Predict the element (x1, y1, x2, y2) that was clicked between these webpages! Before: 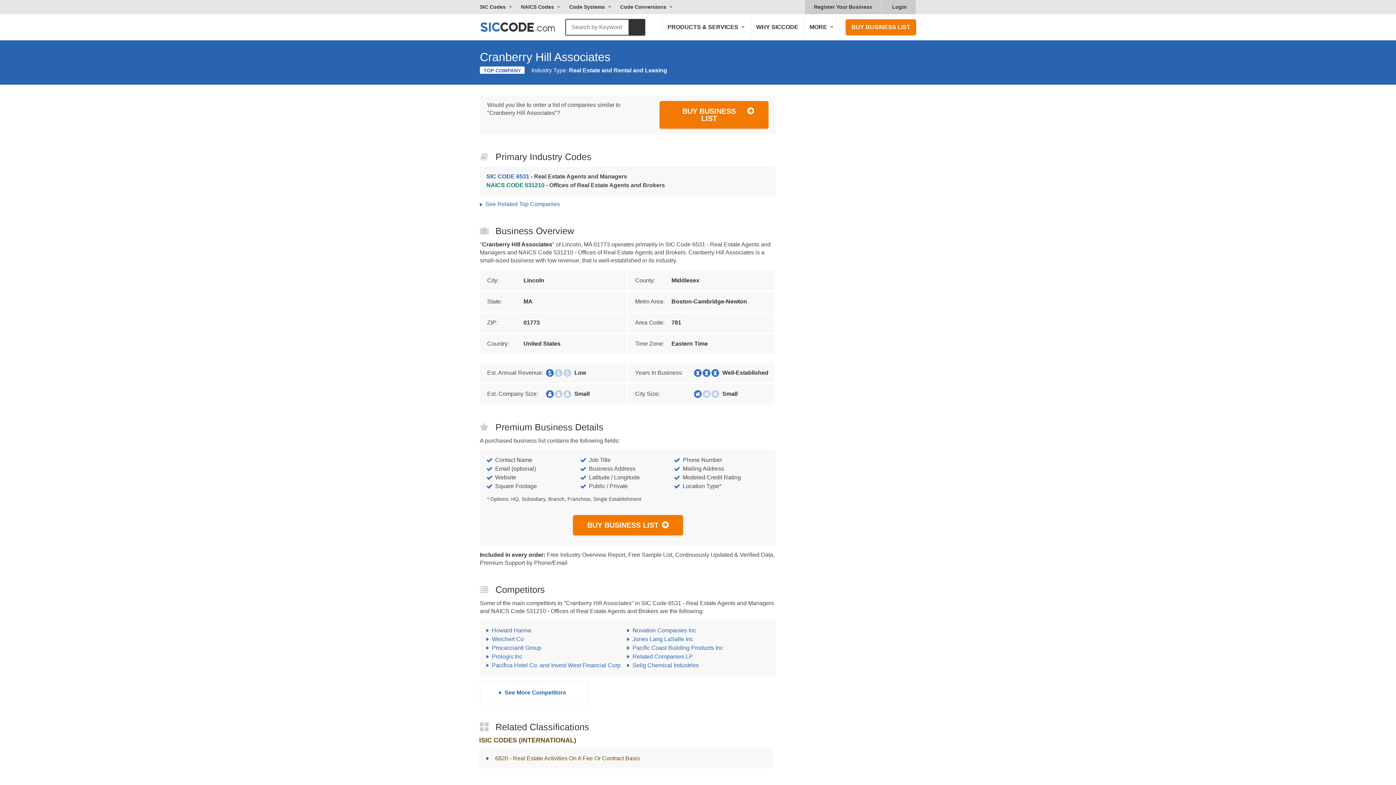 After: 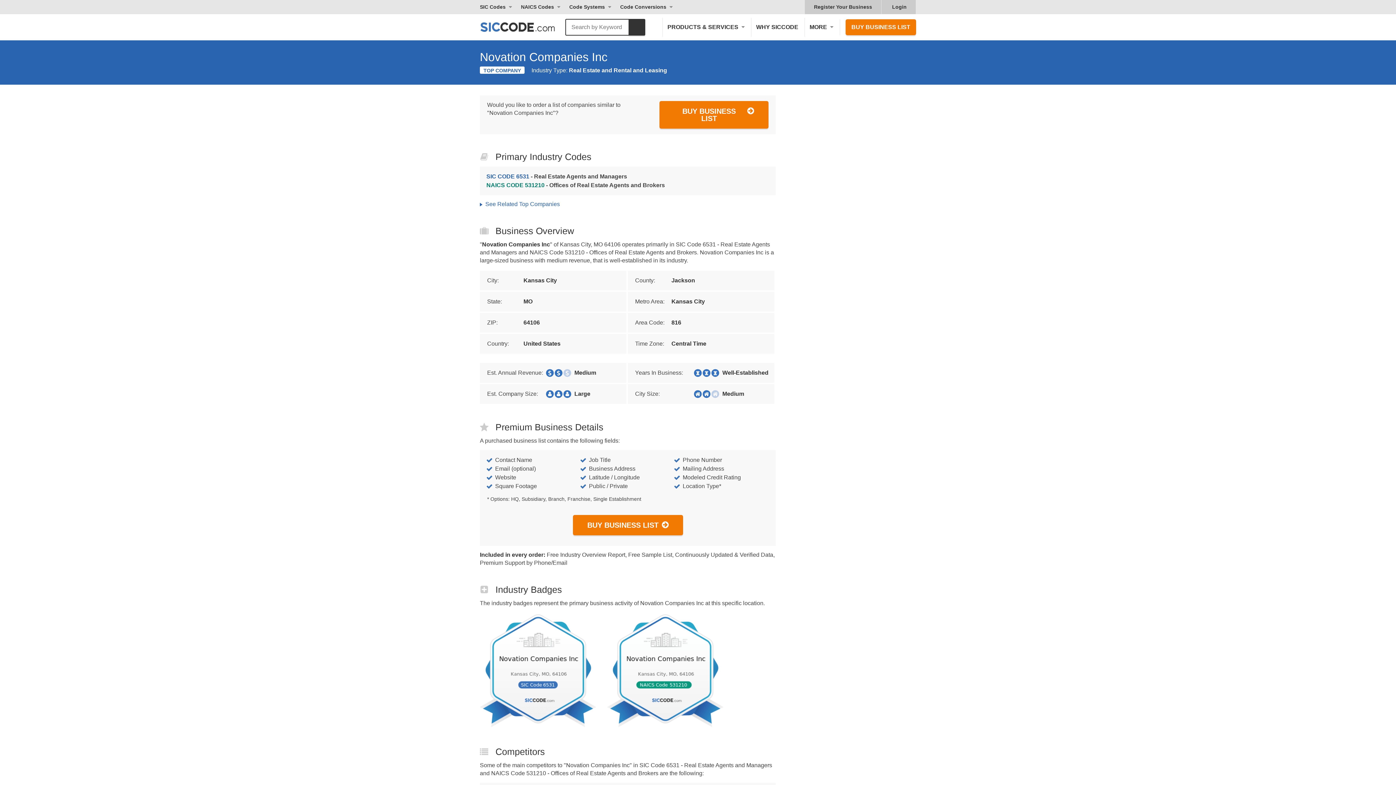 Action: label: Novation Companies Inc bbox: (632, 627, 696, 633)